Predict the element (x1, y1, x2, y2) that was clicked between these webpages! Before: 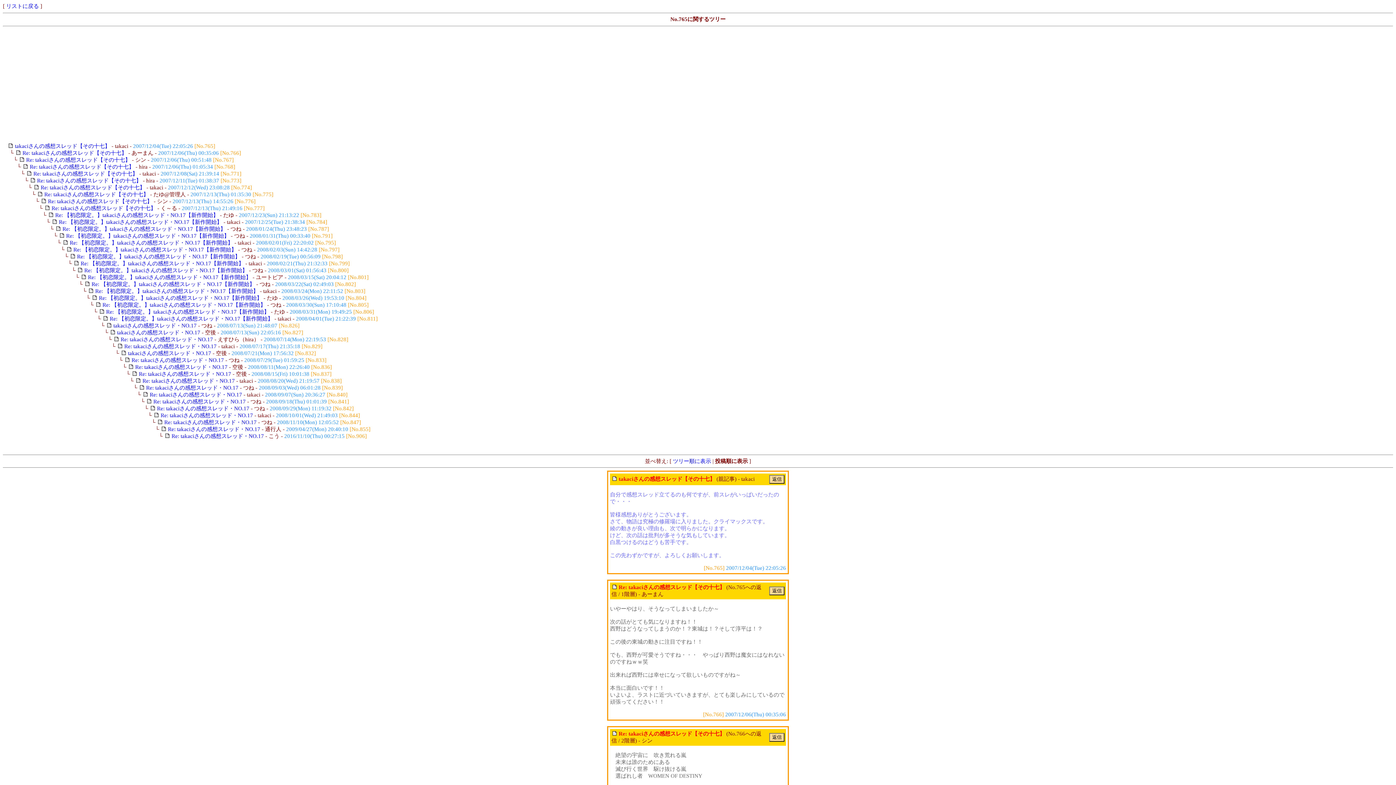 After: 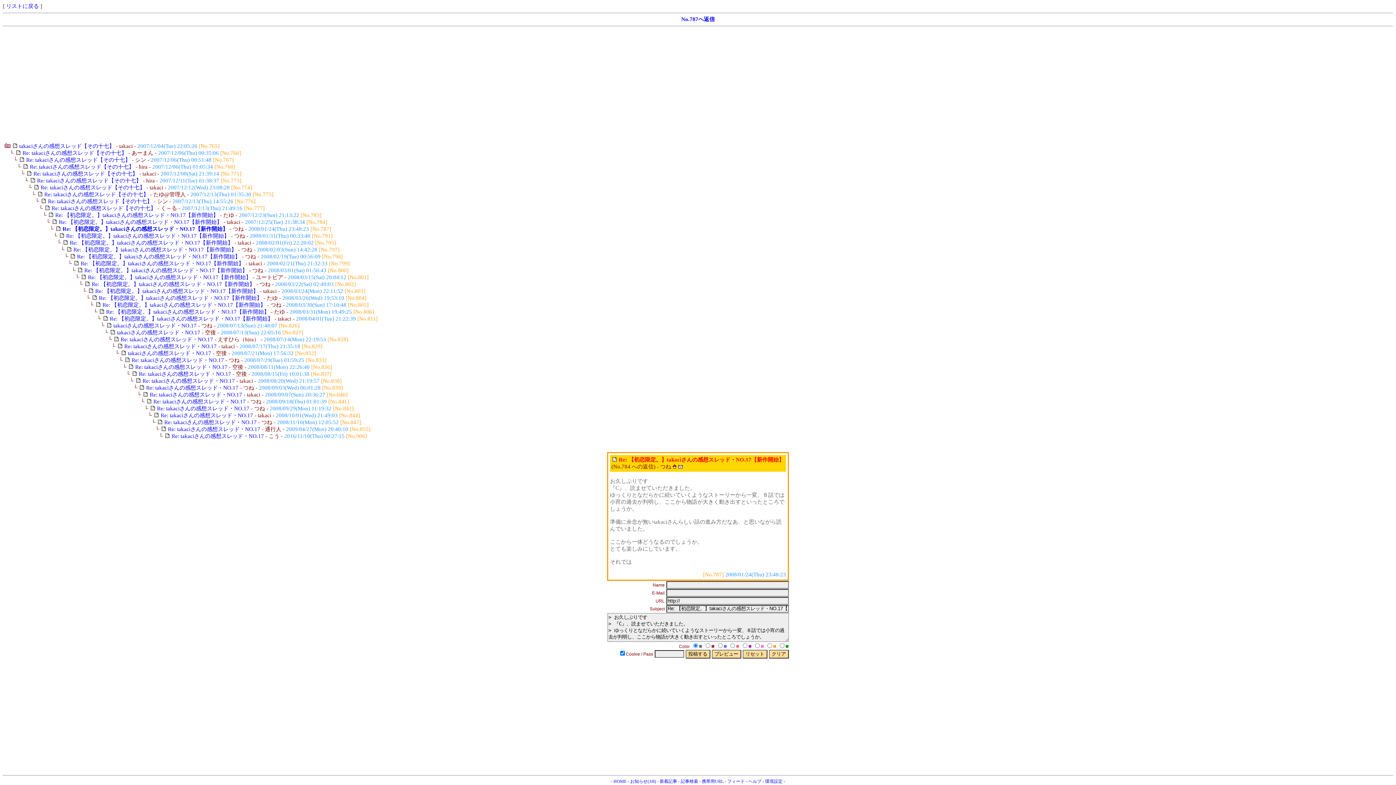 Action: label: Re: 【初恋限定。】takaciさんの感想スレッド・NO.17【新作開始】  bbox: (62, 226, 227, 231)